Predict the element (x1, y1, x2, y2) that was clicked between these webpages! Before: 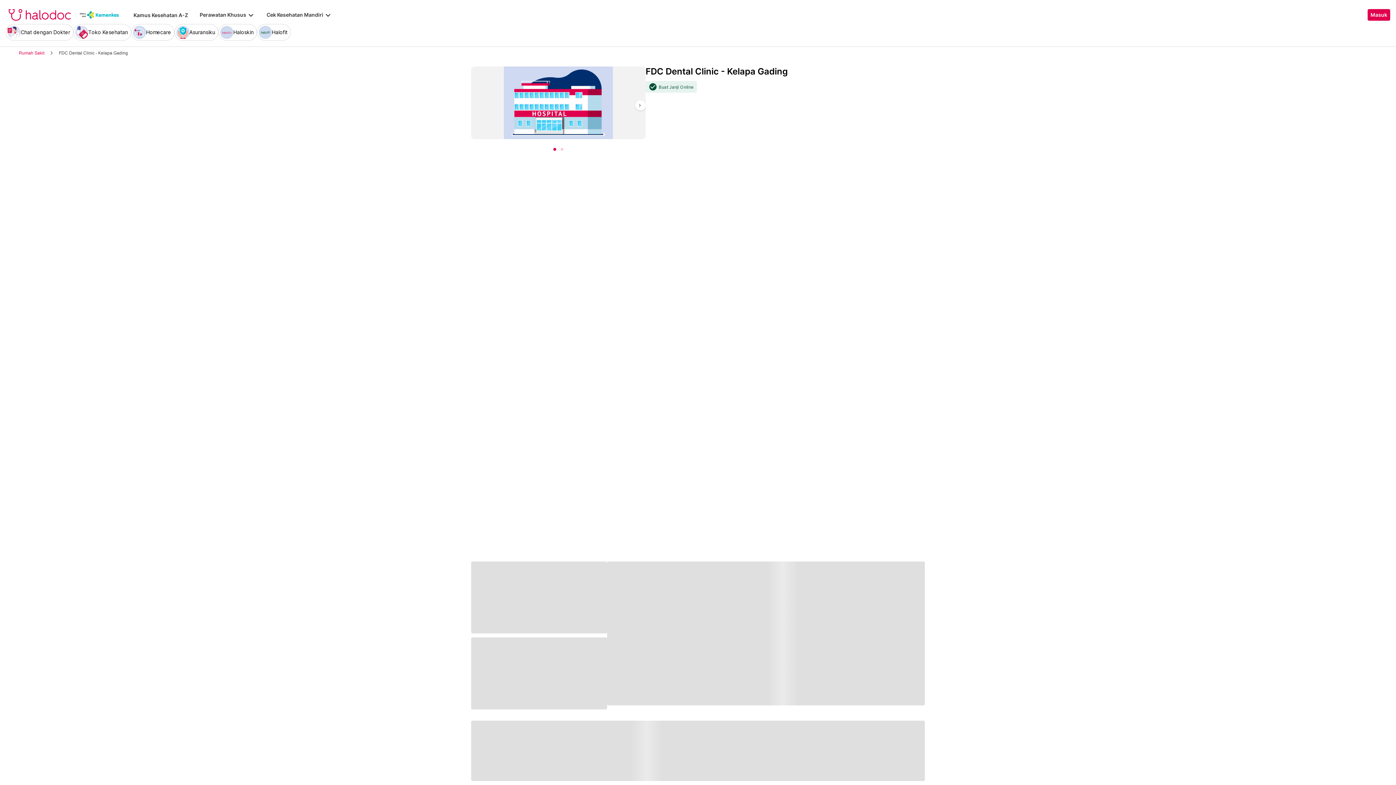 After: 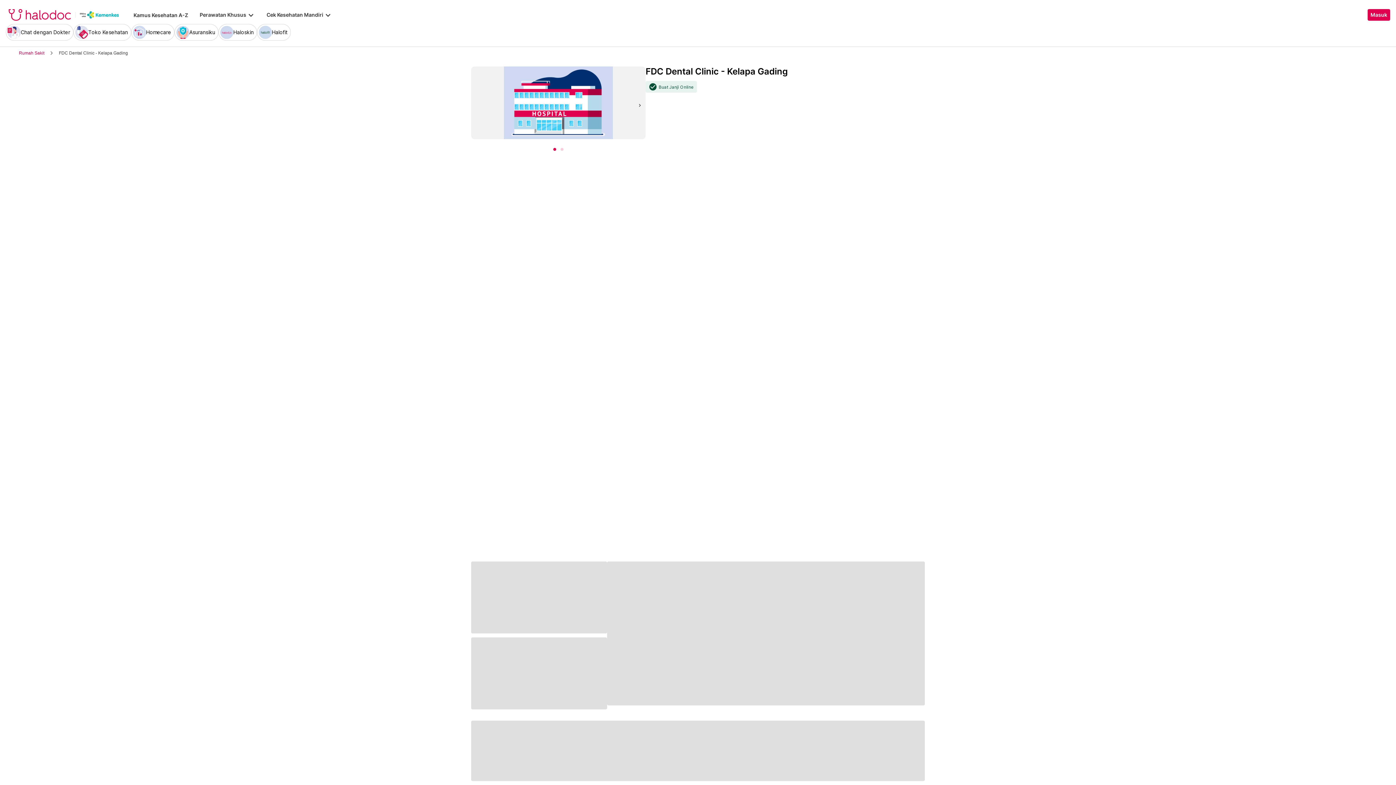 Action: bbox: (635, 100, 645, 110) label: chevron_right